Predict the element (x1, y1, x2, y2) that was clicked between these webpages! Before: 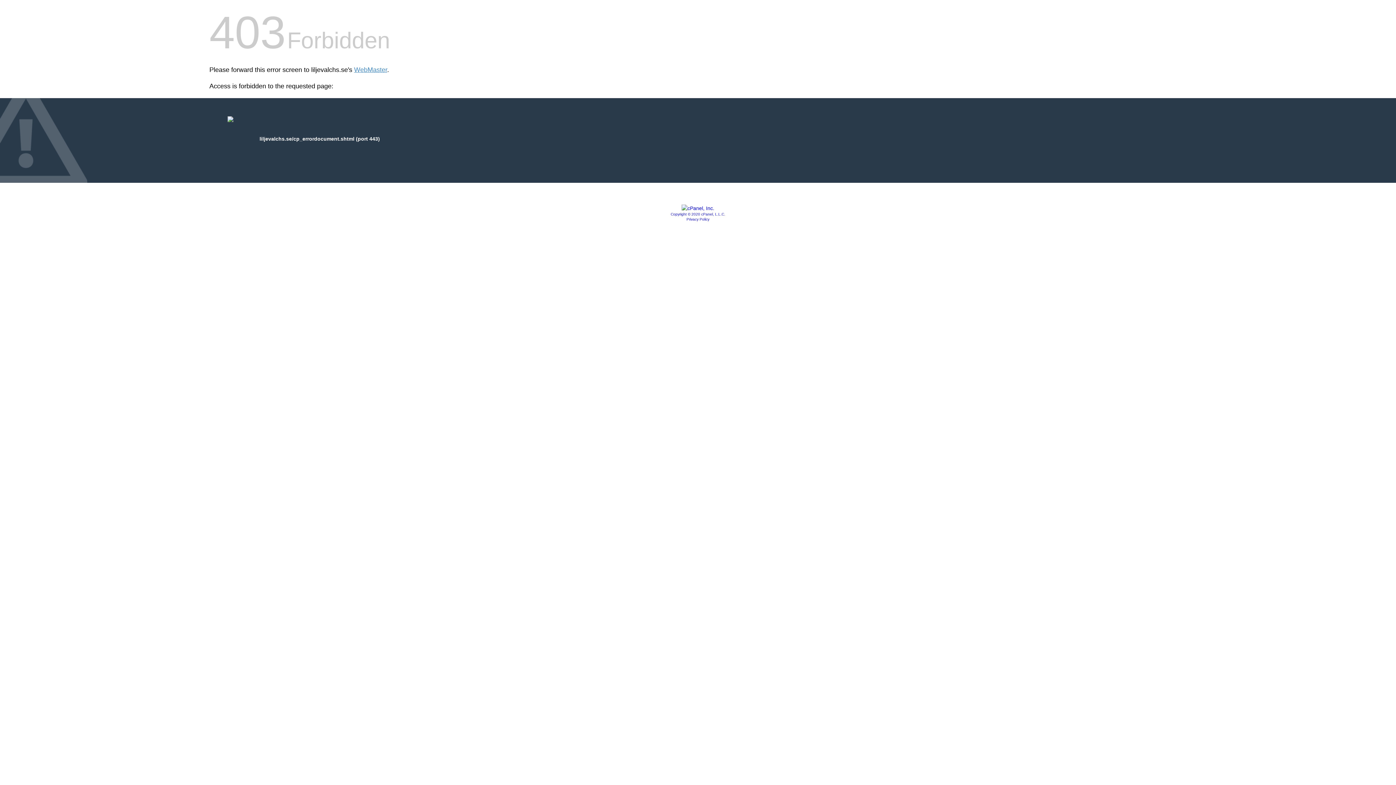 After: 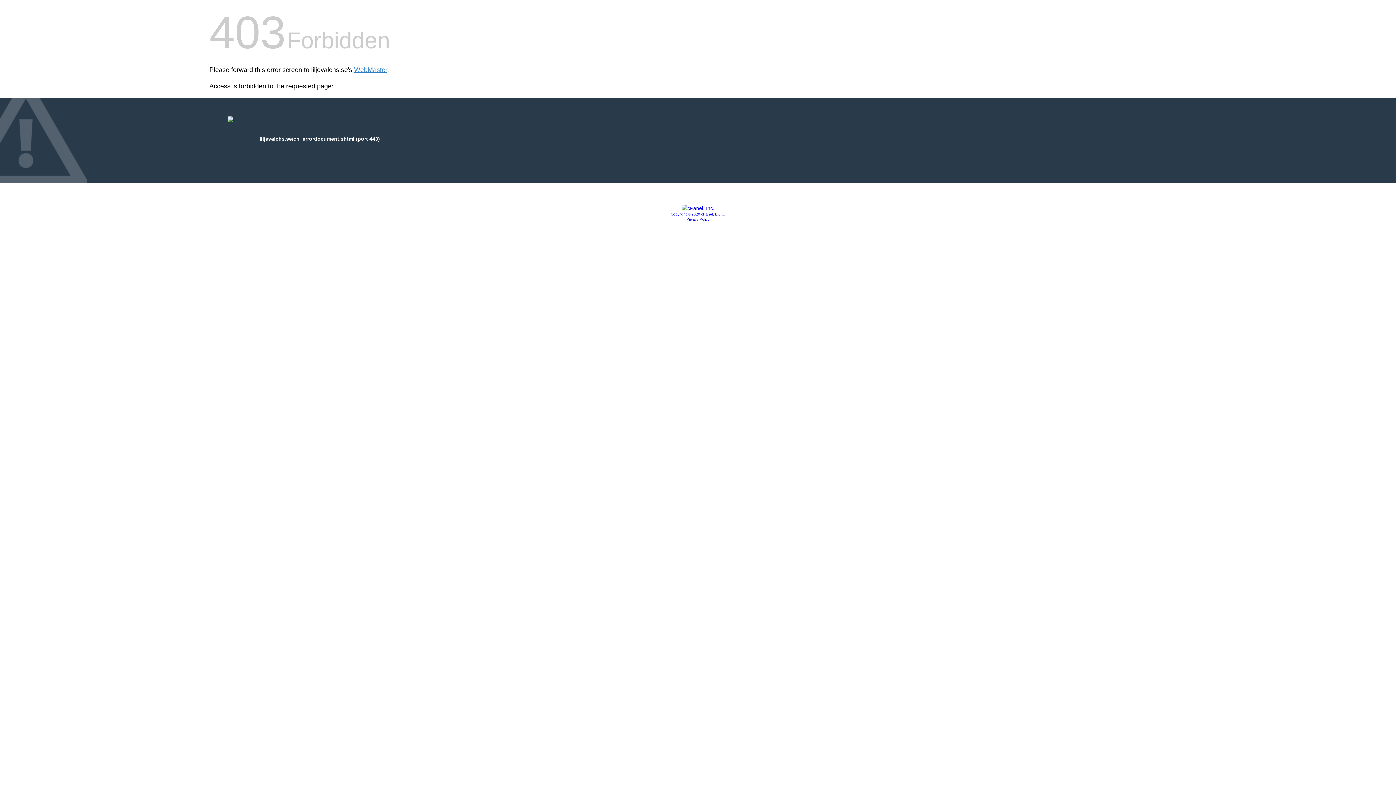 Action: bbox: (686, 217, 709, 221) label: Privacy Policy